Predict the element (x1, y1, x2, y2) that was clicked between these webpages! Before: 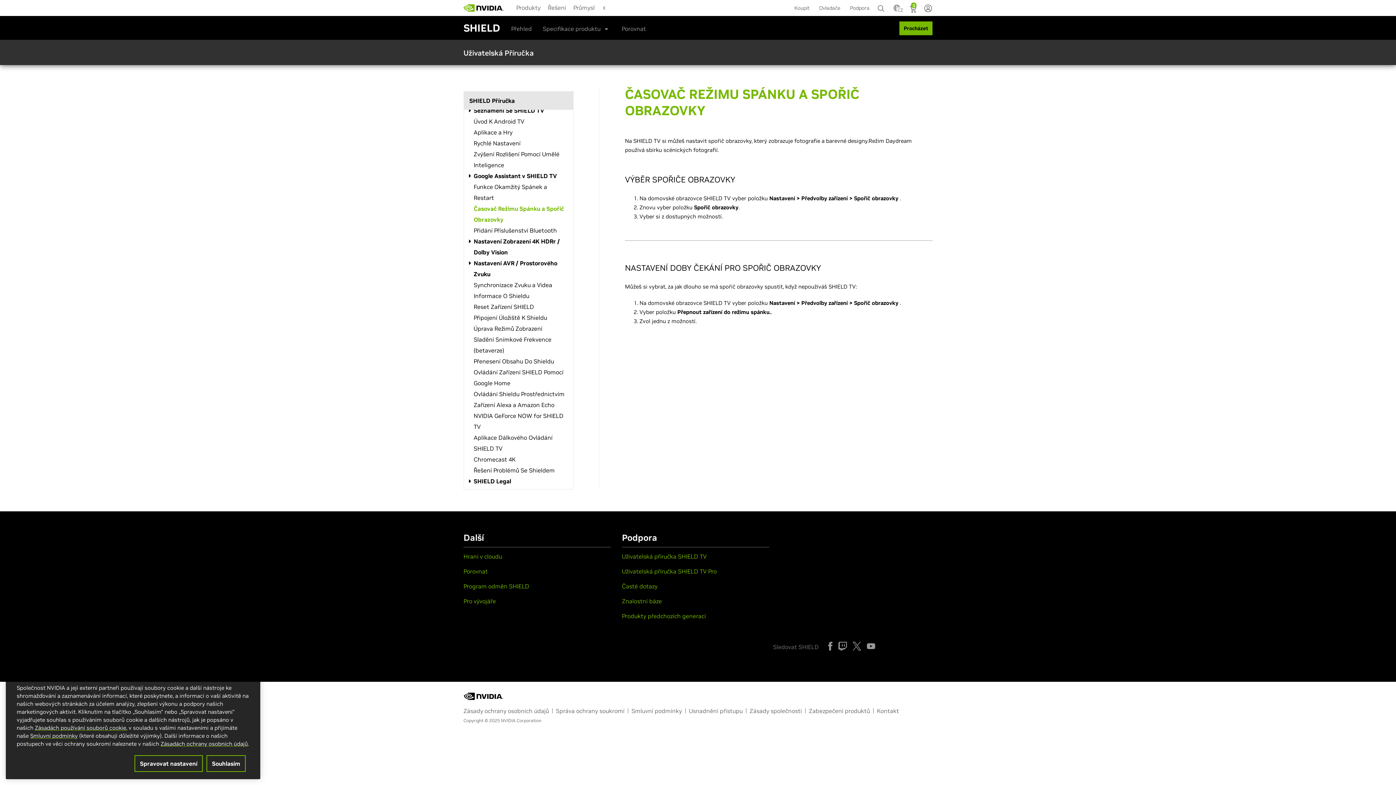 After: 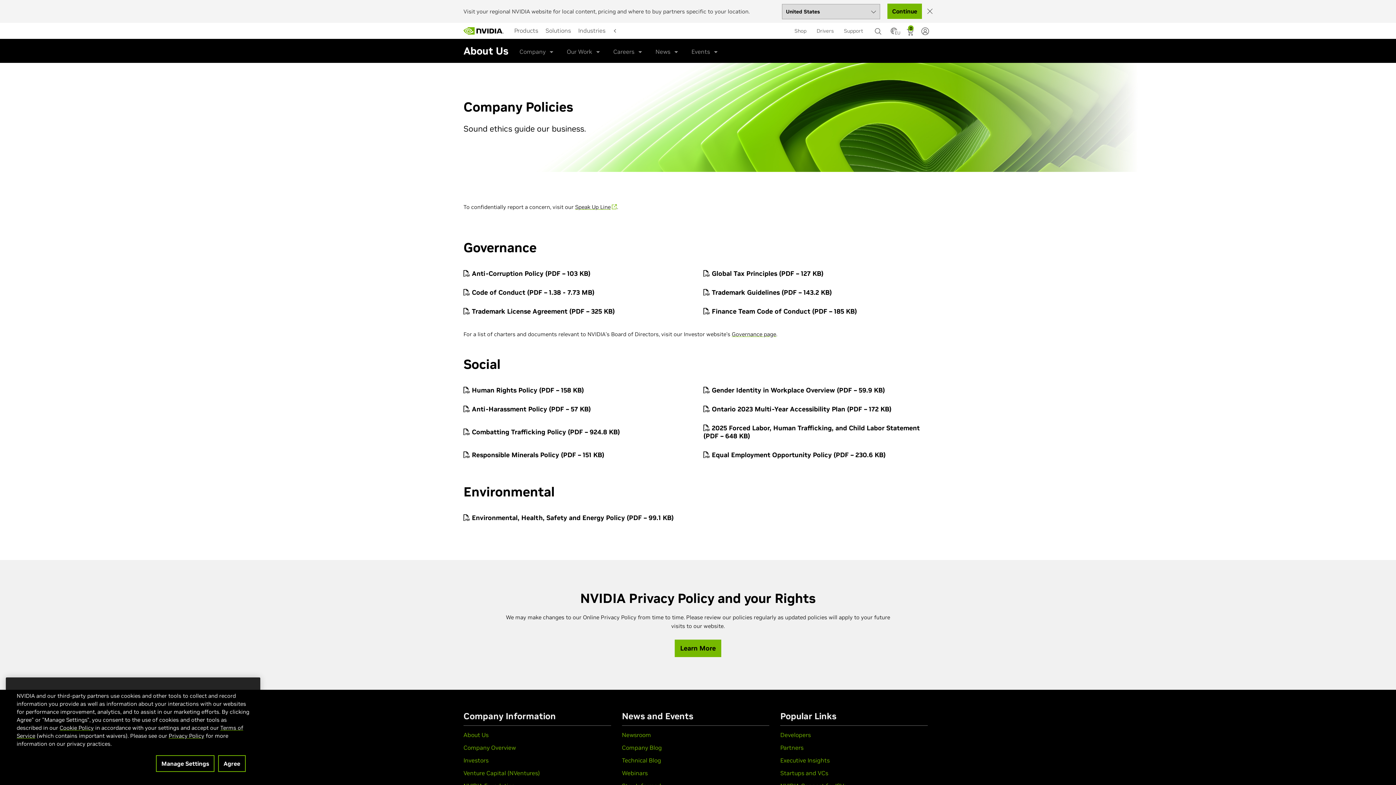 Action: bbox: (749, 706, 802, 715) label: Zásady společnosti